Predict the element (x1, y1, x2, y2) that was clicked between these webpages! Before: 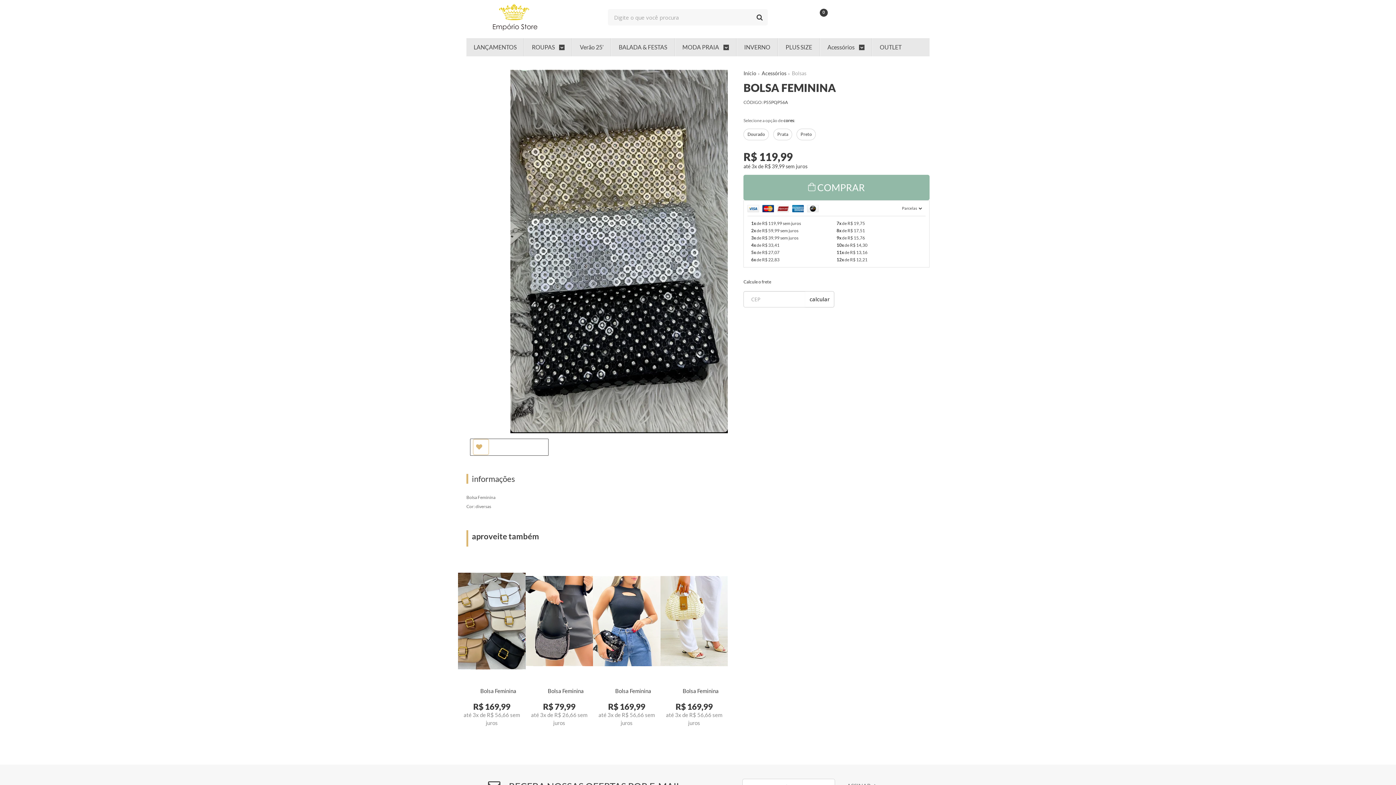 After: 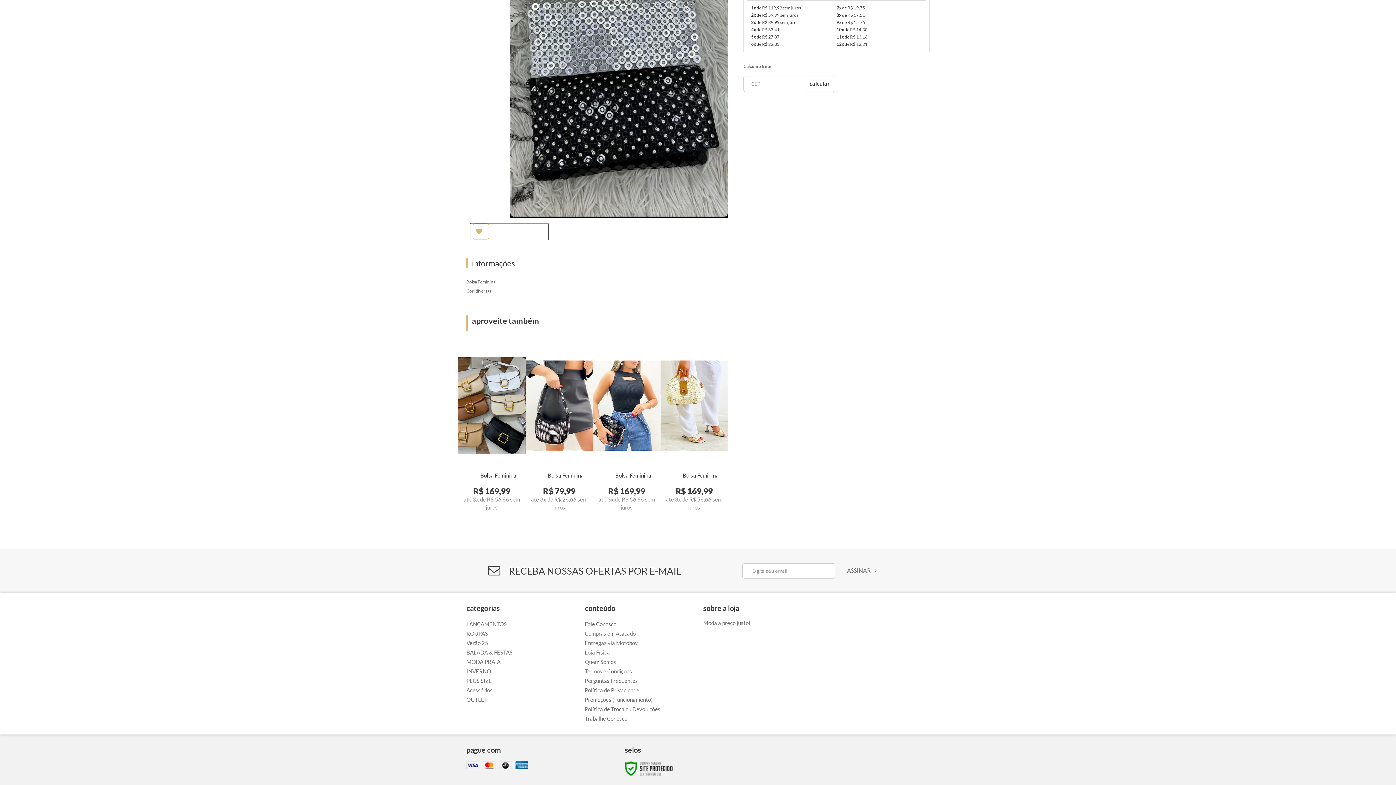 Action: label: Parcelas  bbox: (747, 200, 925, 215)